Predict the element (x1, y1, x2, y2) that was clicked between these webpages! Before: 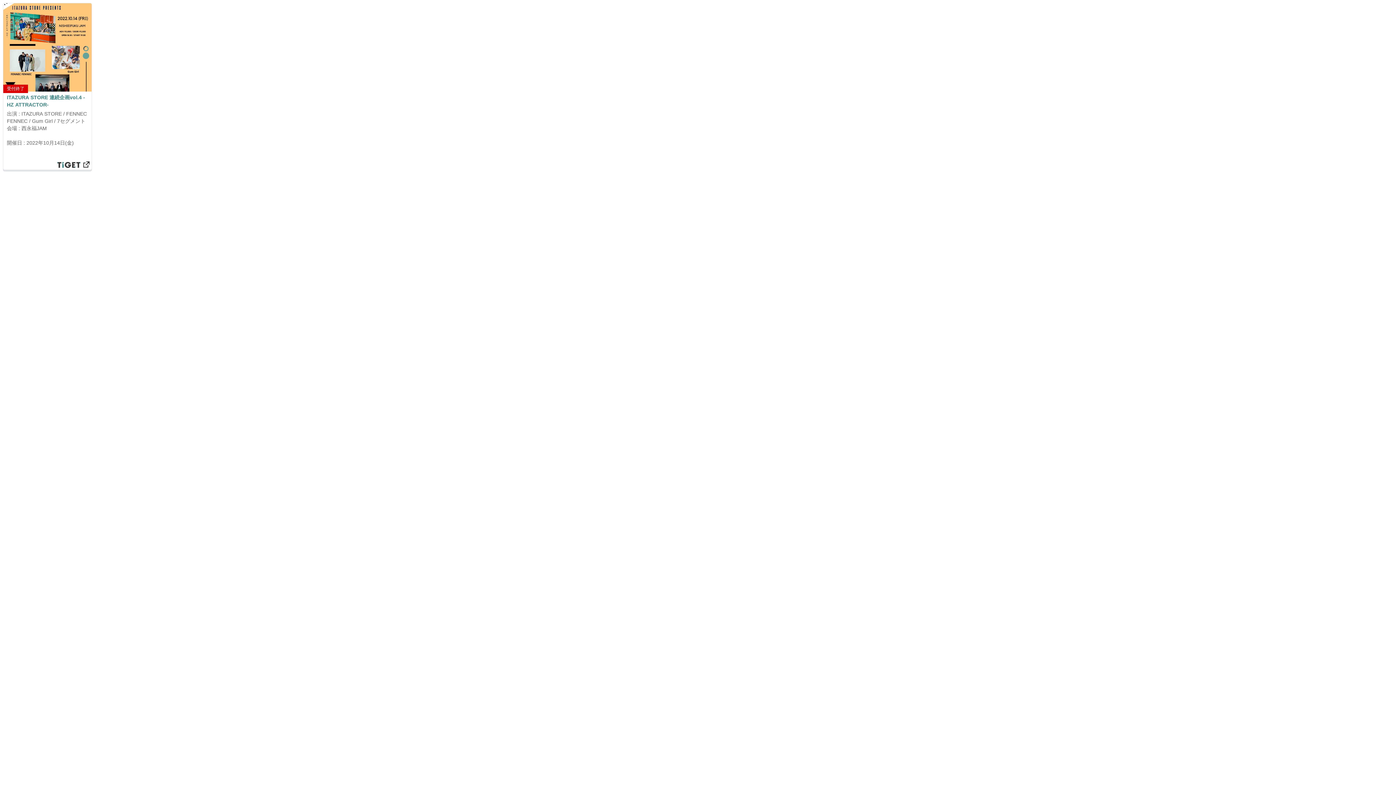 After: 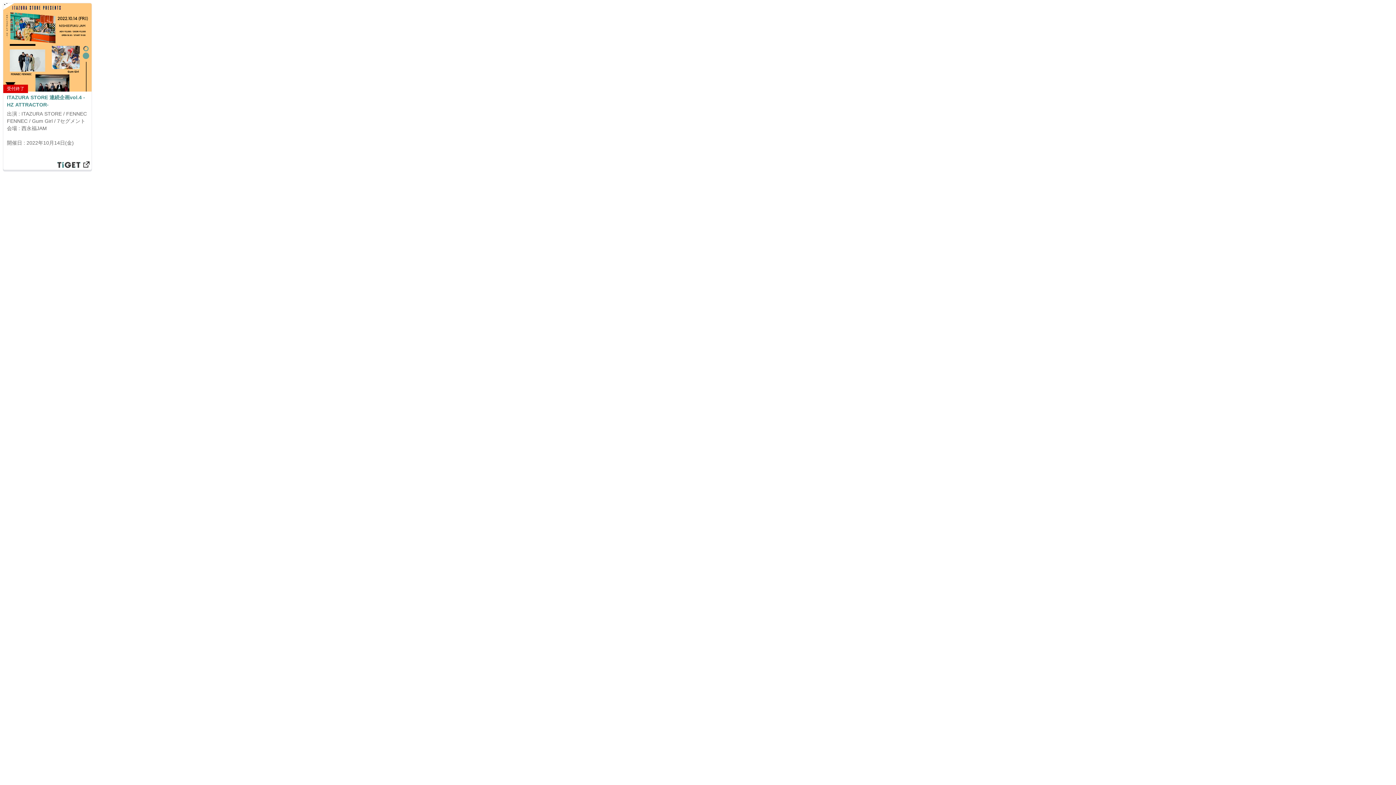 Action: label: 受付終了 bbox: (3, 3, 91, 91)